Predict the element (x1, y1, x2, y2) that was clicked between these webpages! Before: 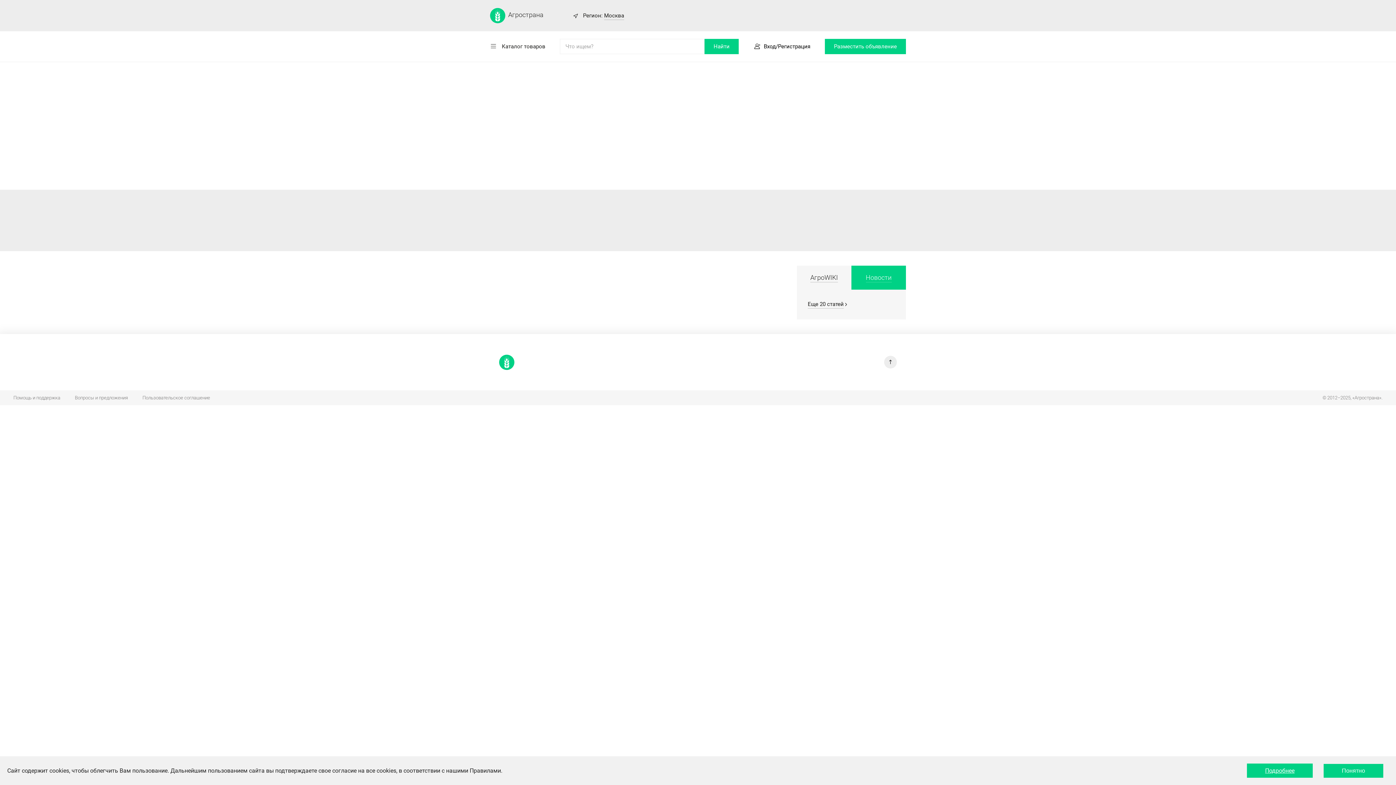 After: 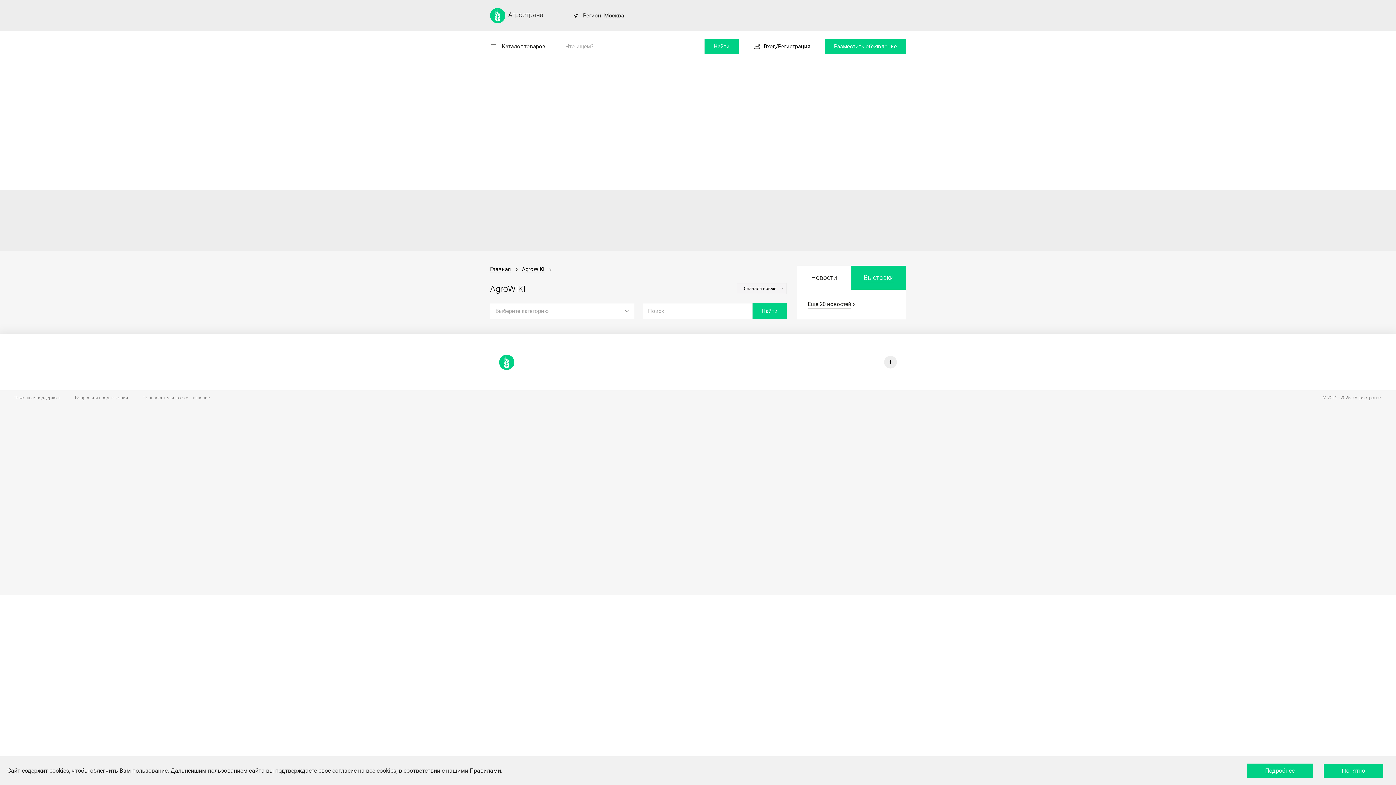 Action: bbox: (808, 300, 895, 308) label: Еще 20 статей